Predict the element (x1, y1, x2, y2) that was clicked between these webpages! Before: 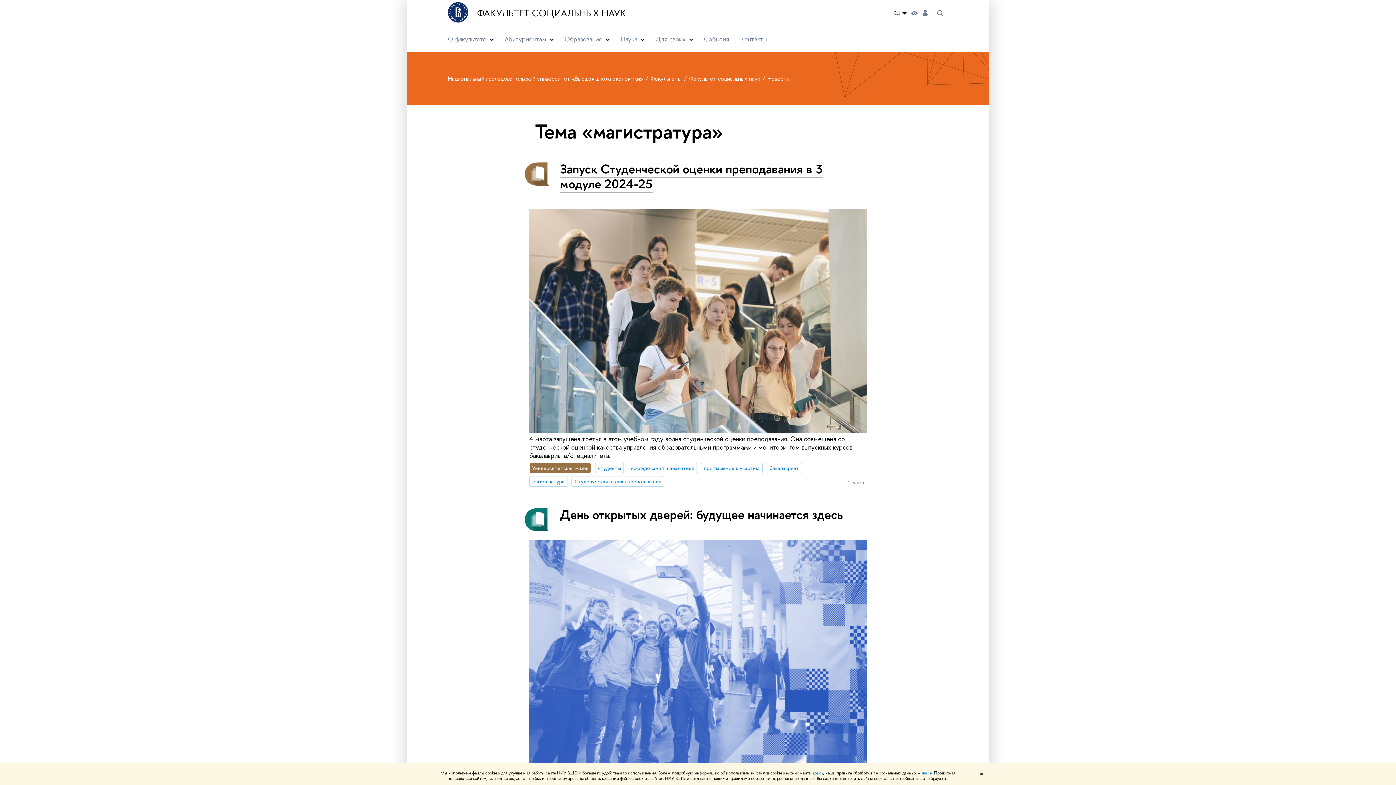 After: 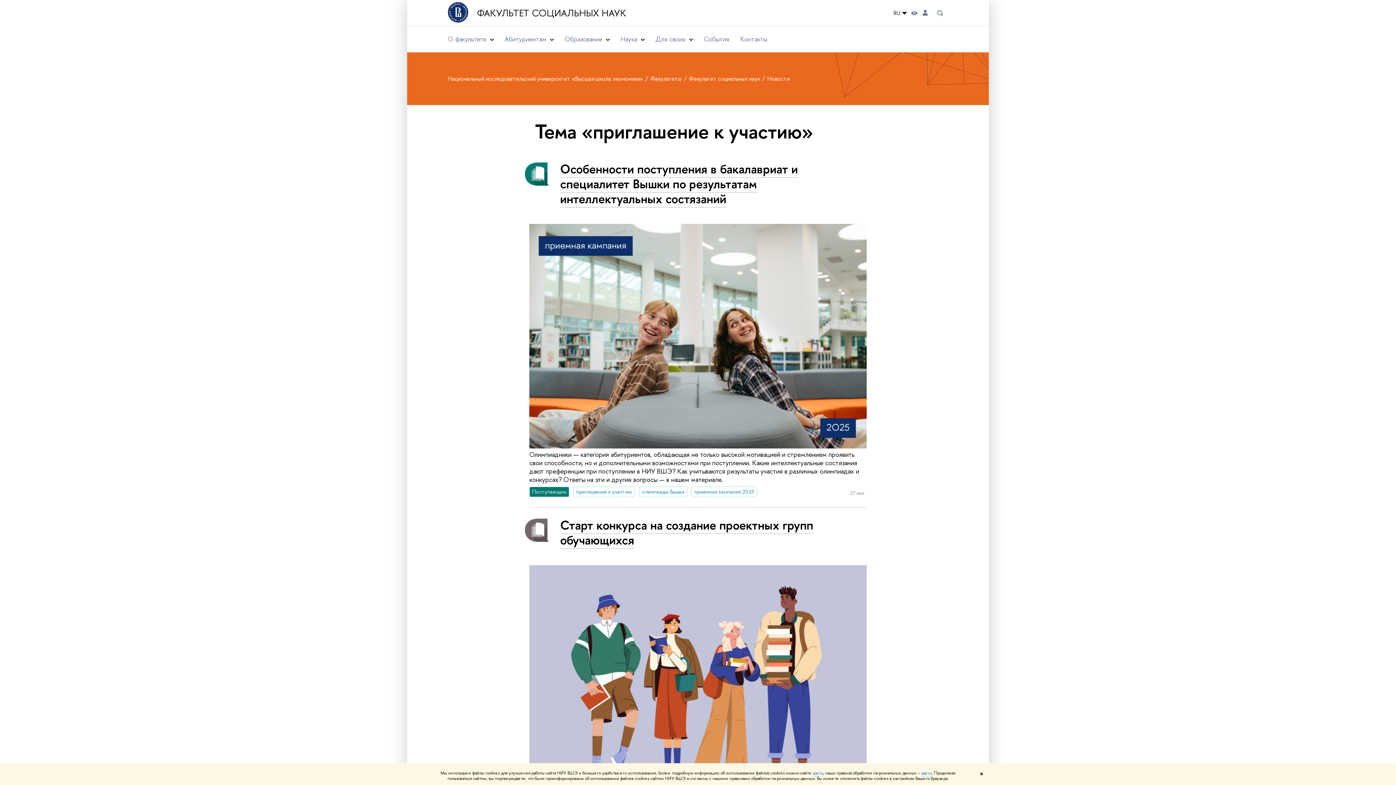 Action: bbox: (701, 463, 762, 473) label: приглашение к участию